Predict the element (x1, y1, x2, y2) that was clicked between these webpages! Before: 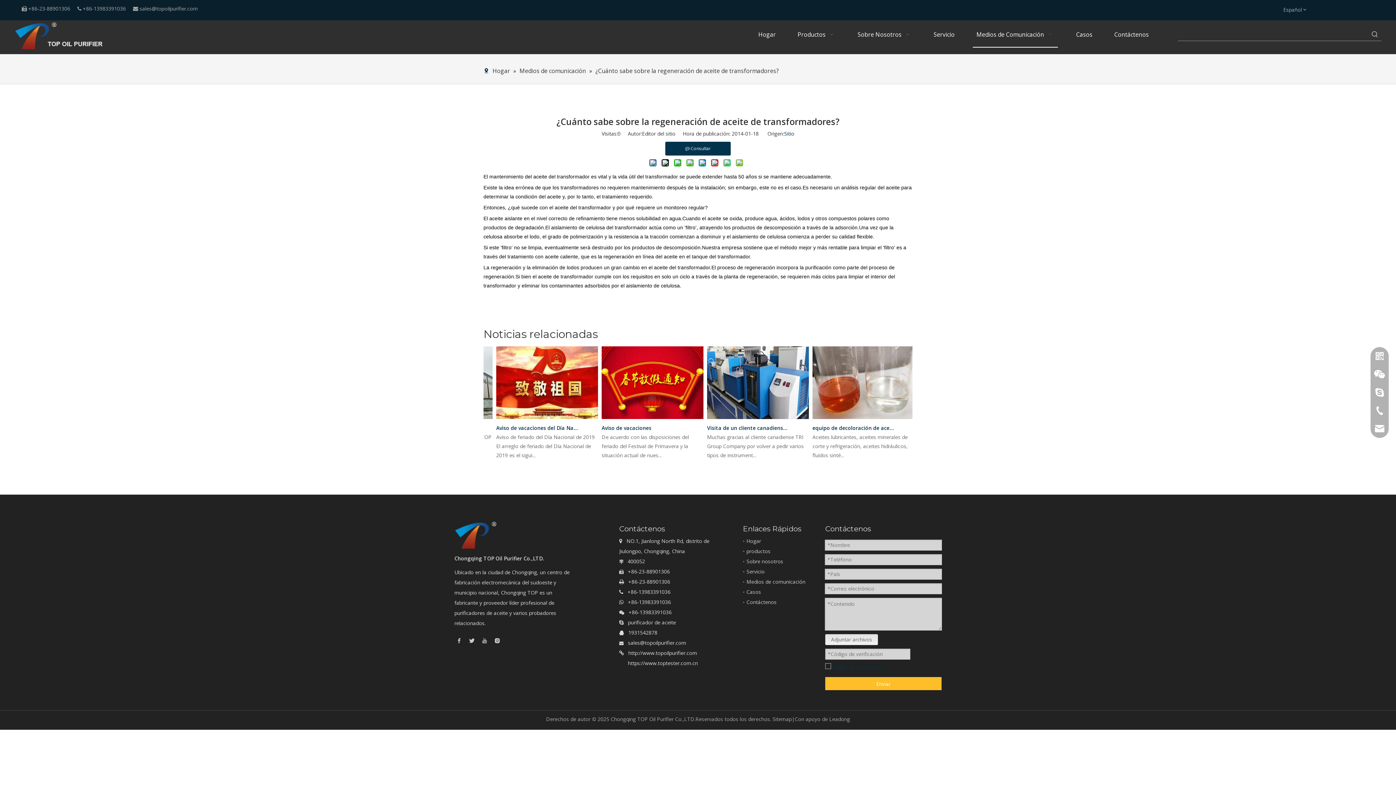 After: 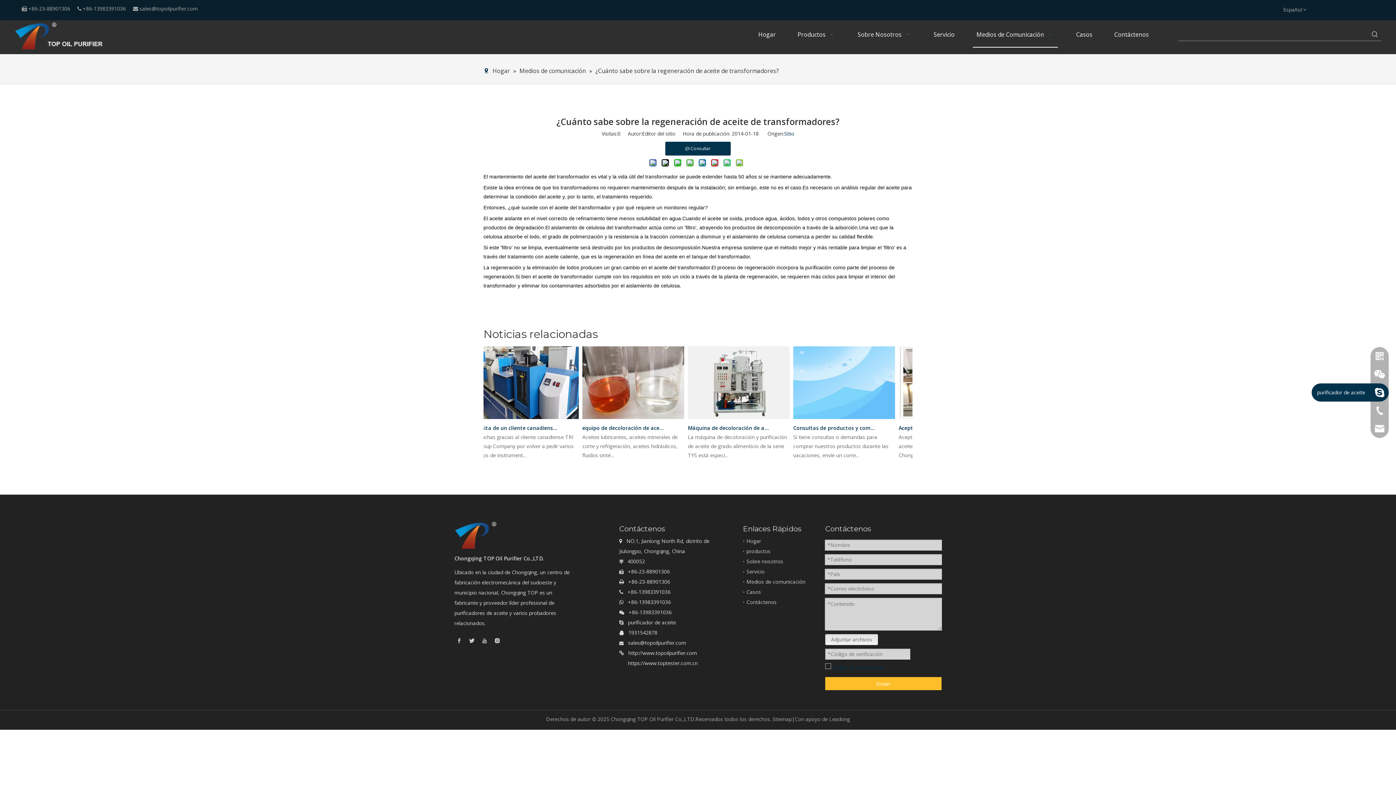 Action: bbox: (1370, 383, 1389, 401)